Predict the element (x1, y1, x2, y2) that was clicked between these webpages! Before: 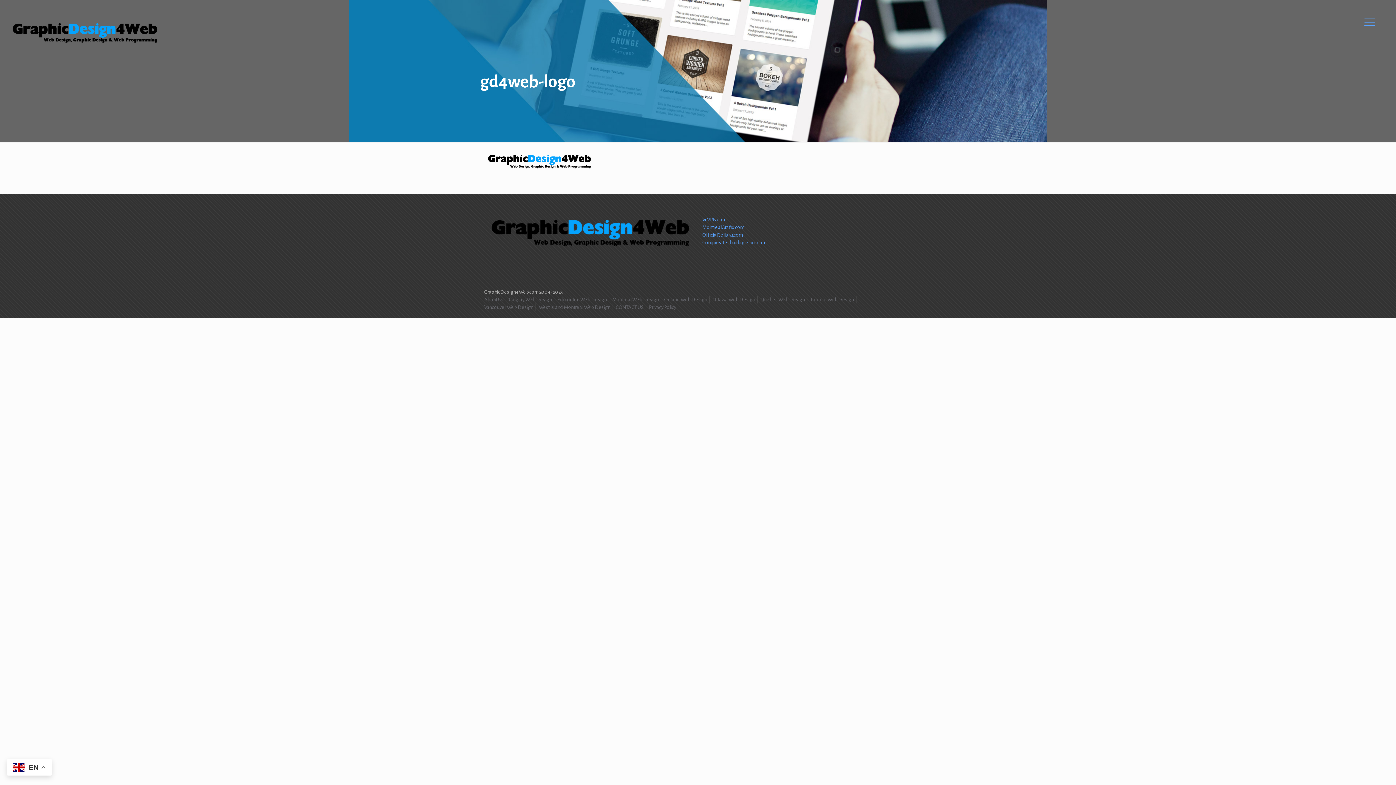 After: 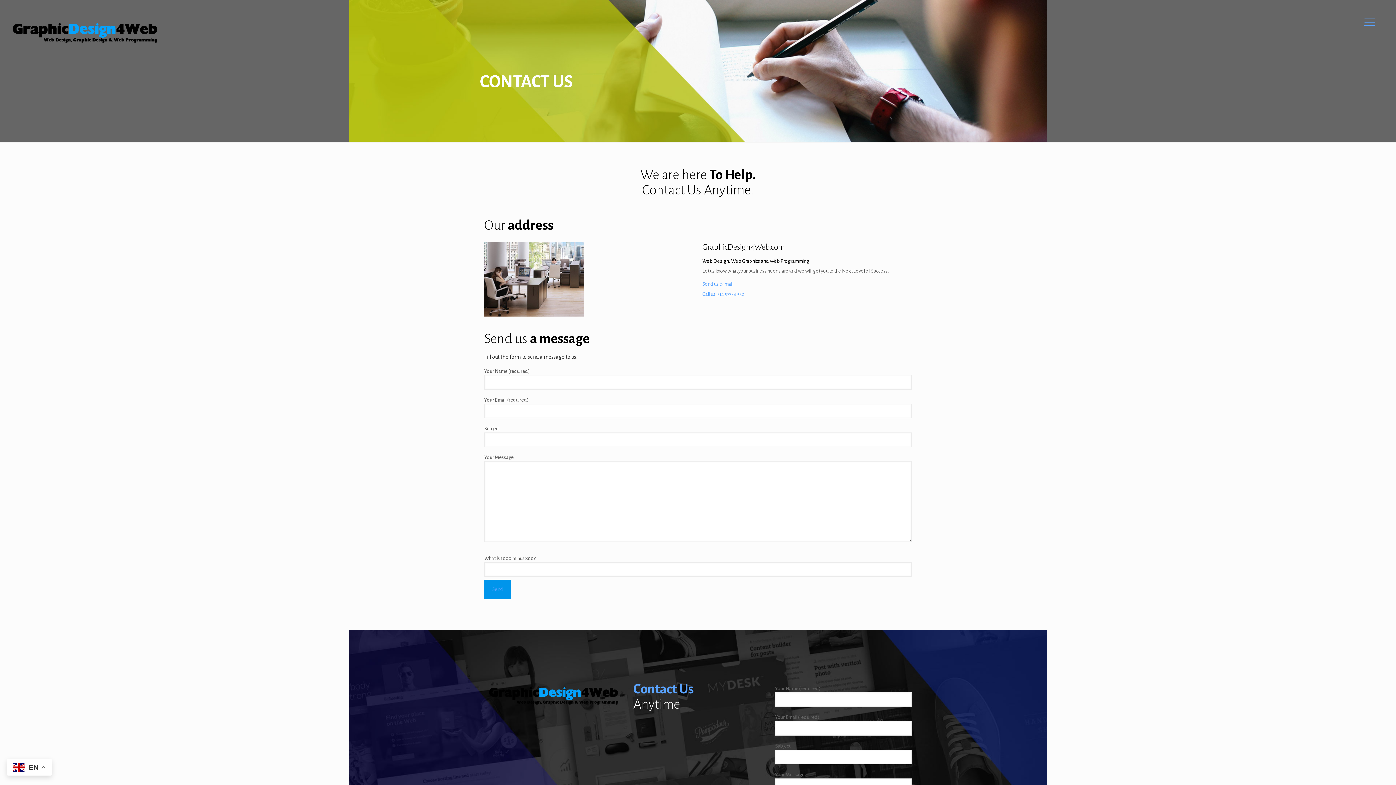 Action: bbox: (616, 304, 643, 310) label: CONTACT US